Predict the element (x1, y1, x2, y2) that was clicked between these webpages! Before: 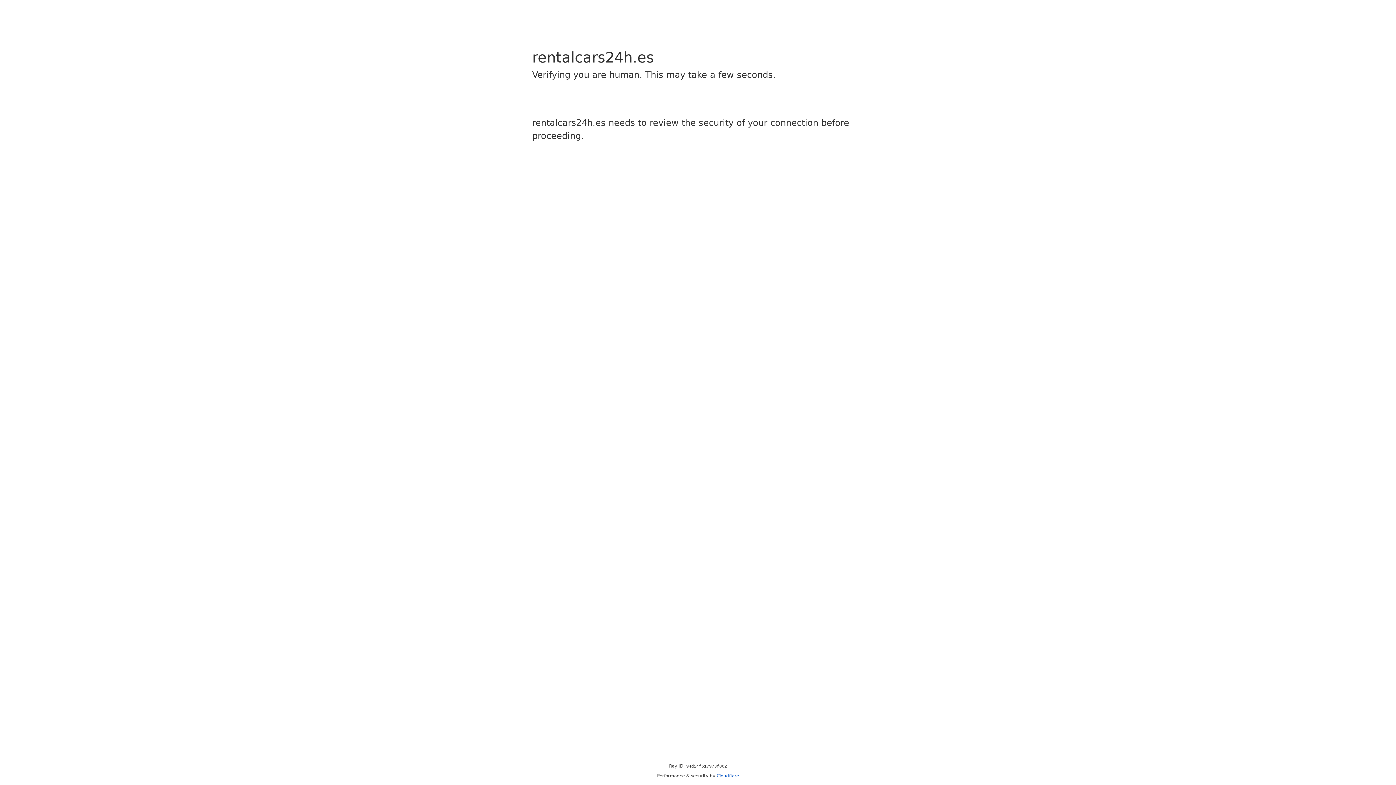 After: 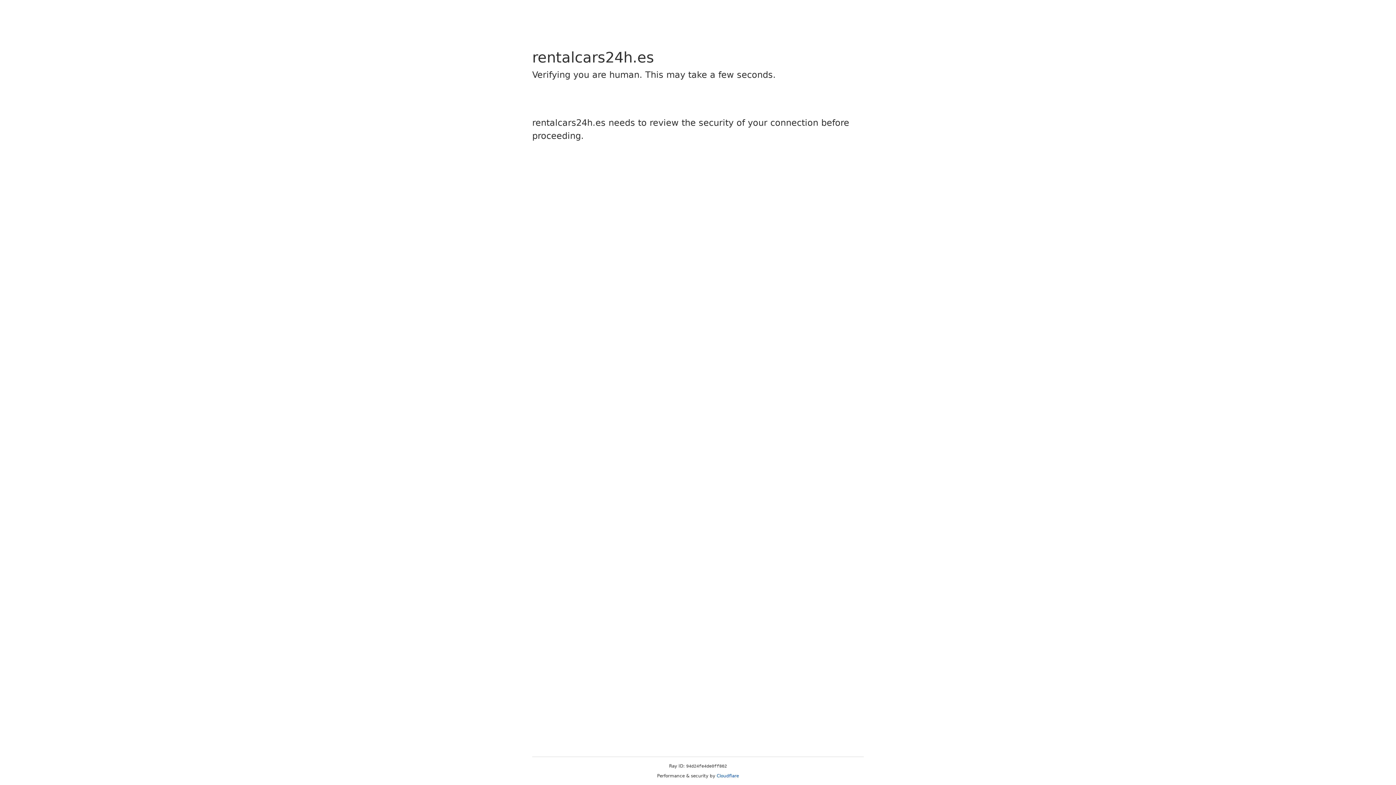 Action: bbox: (716, 773, 739, 778) label: Cloudflare